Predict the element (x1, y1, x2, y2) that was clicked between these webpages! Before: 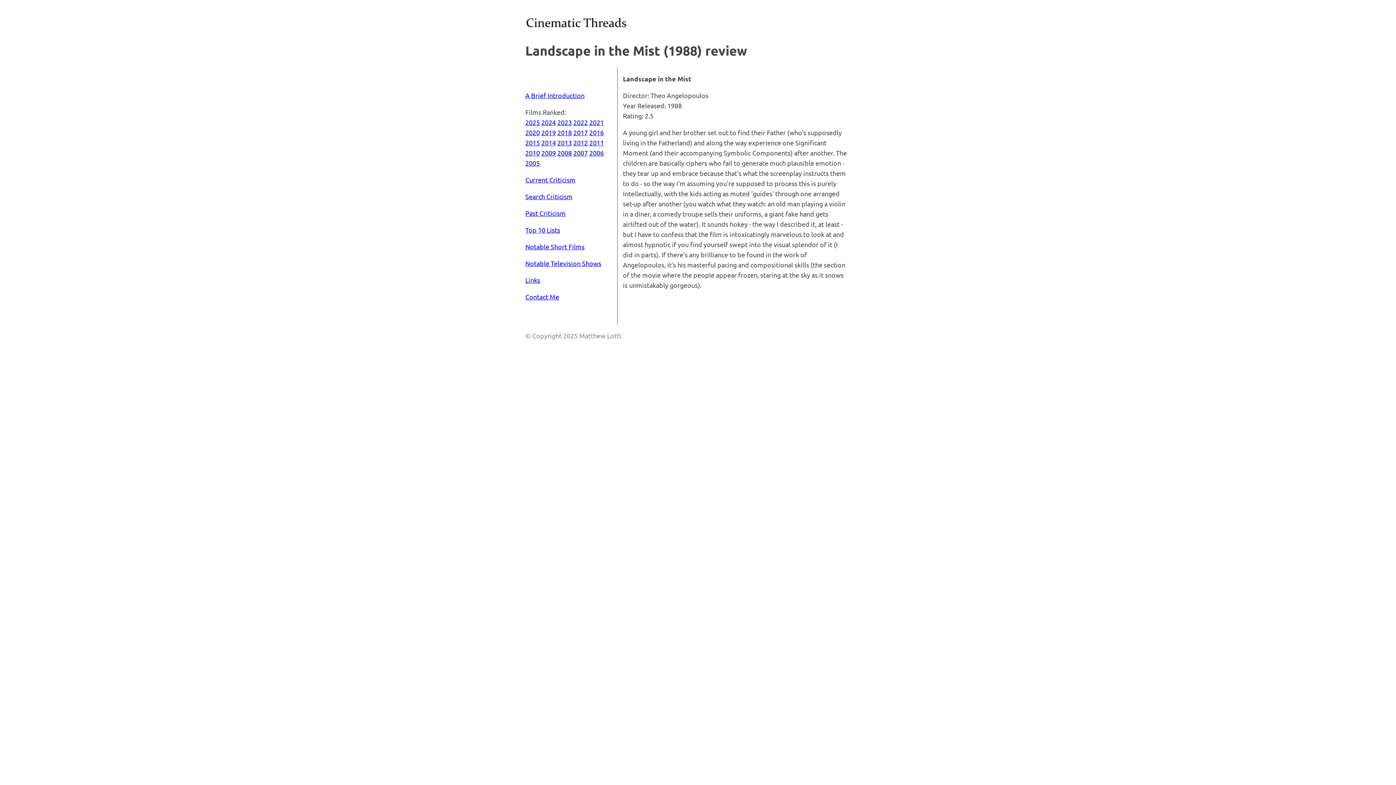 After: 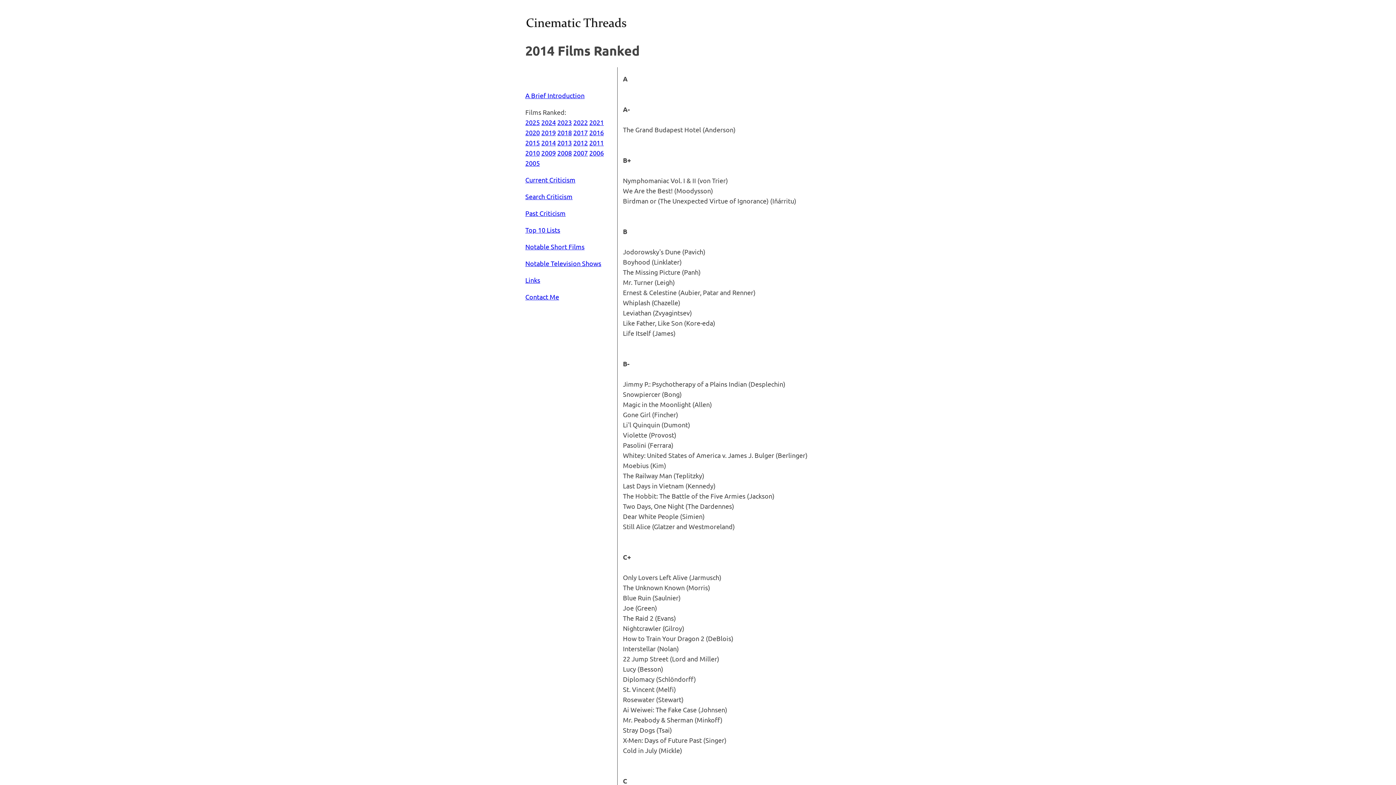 Action: bbox: (541, 138, 556, 146) label: 2014